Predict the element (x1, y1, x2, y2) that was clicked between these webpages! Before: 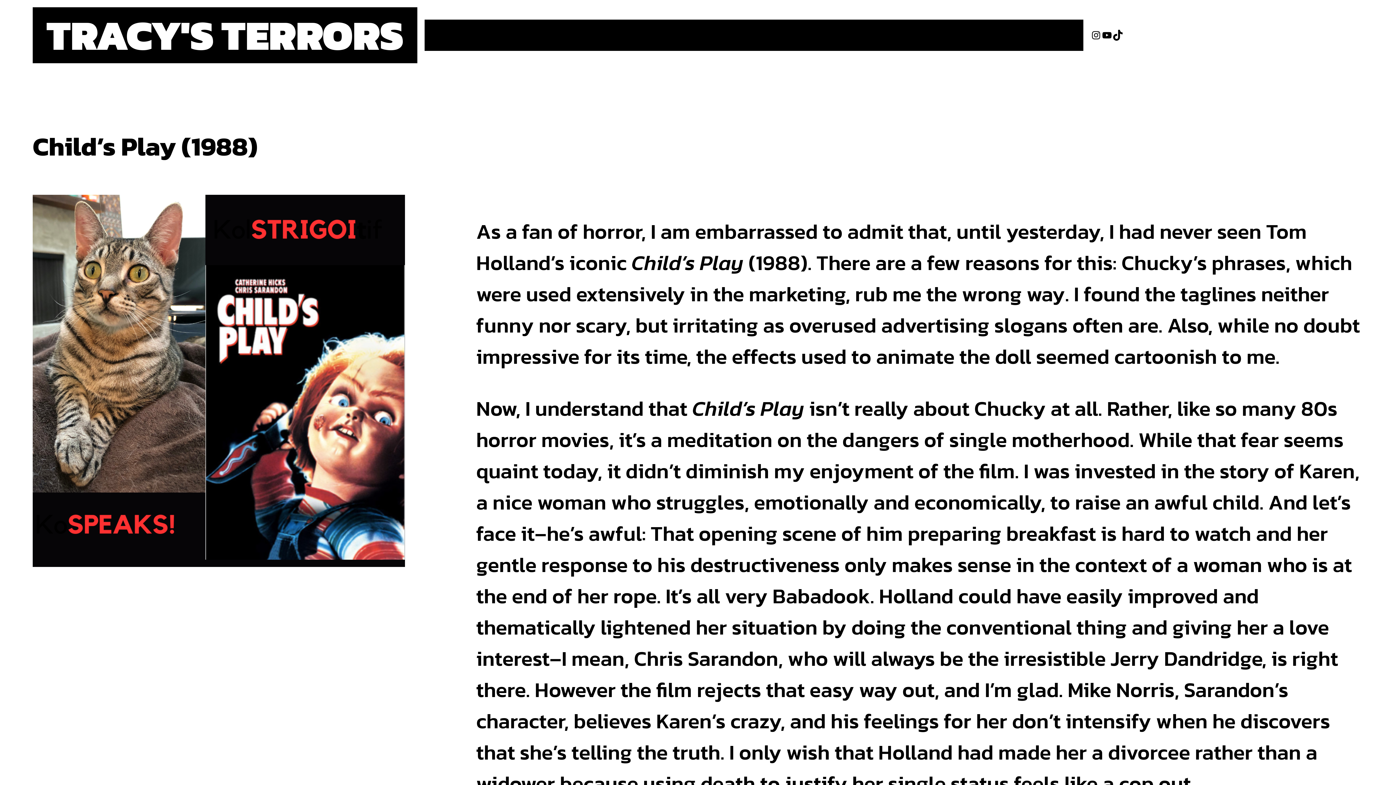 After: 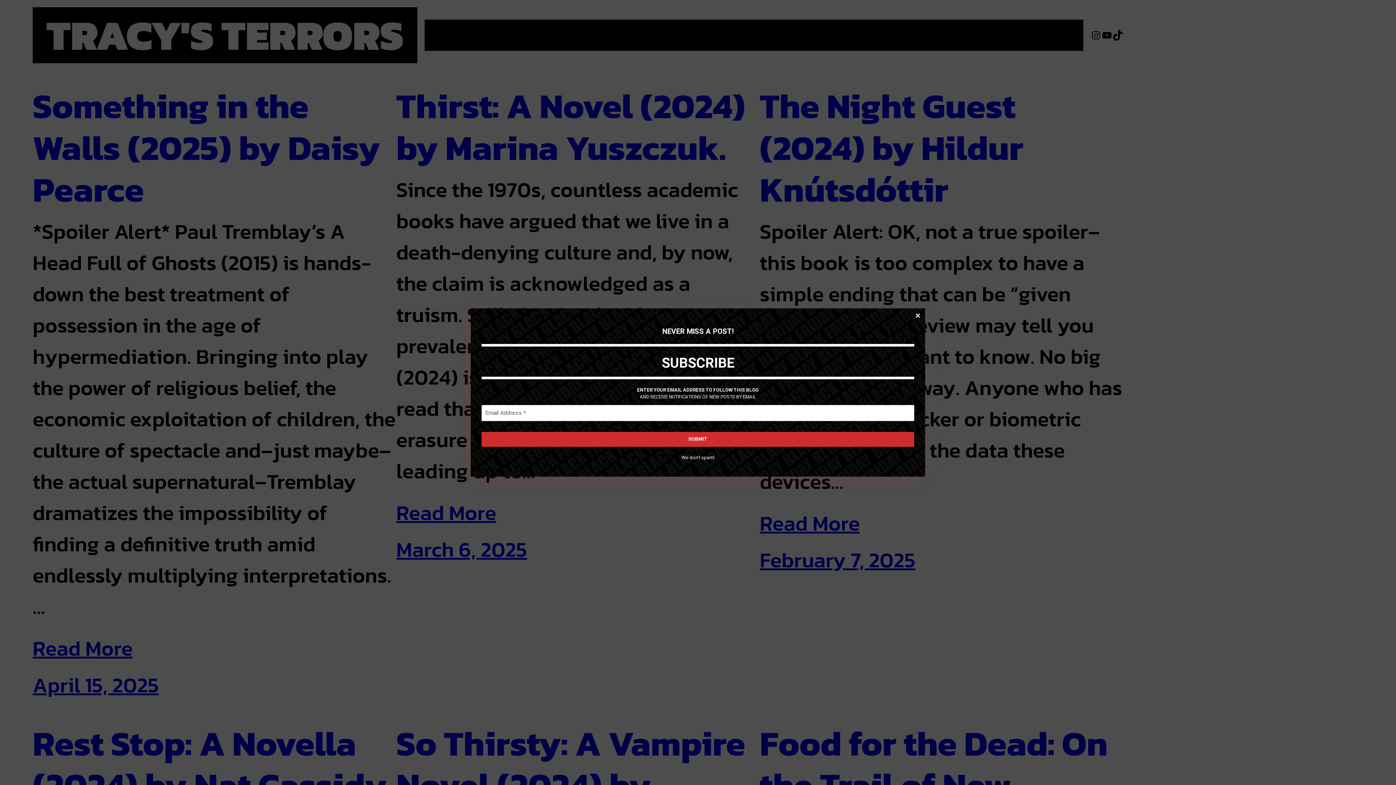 Action: bbox: (513, 19, 663, 50) label: BOOK REVIEWS